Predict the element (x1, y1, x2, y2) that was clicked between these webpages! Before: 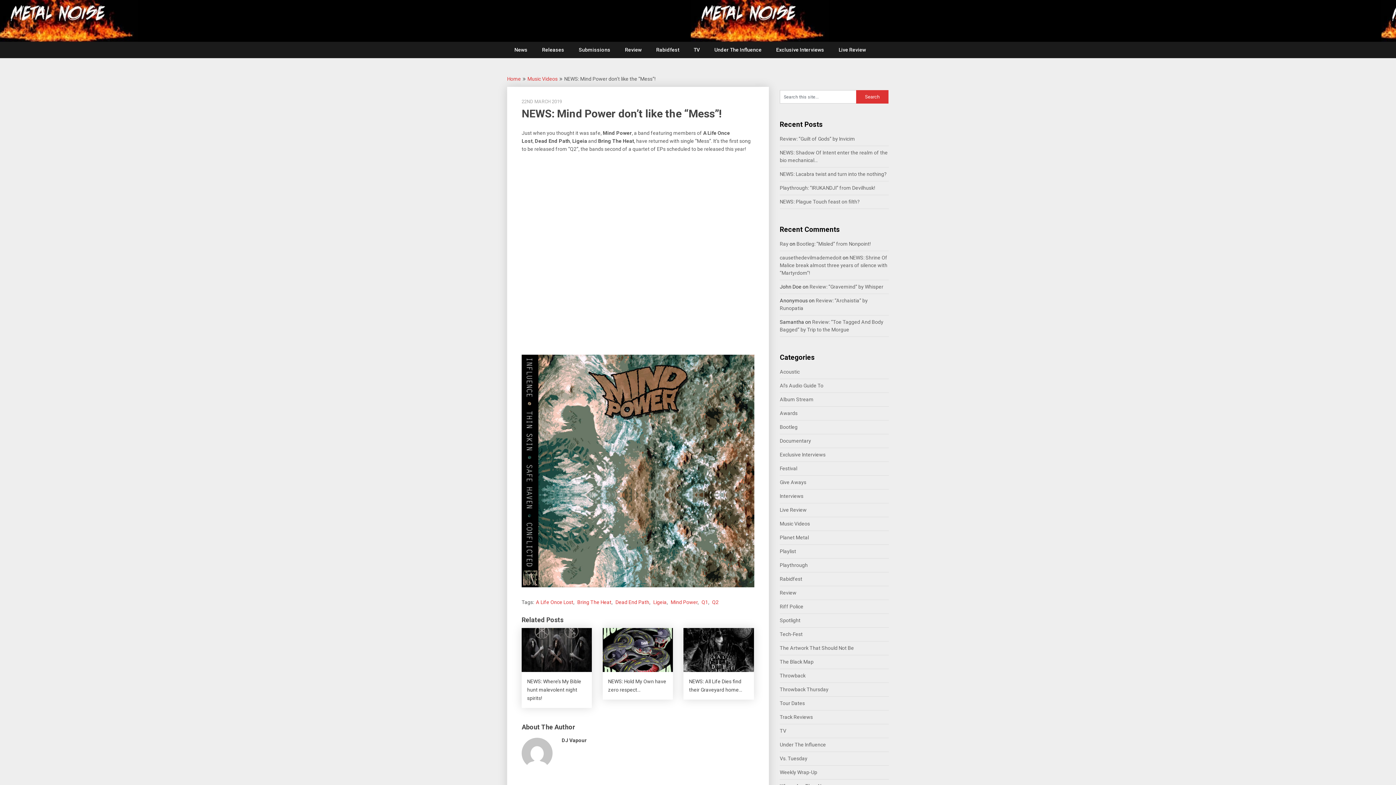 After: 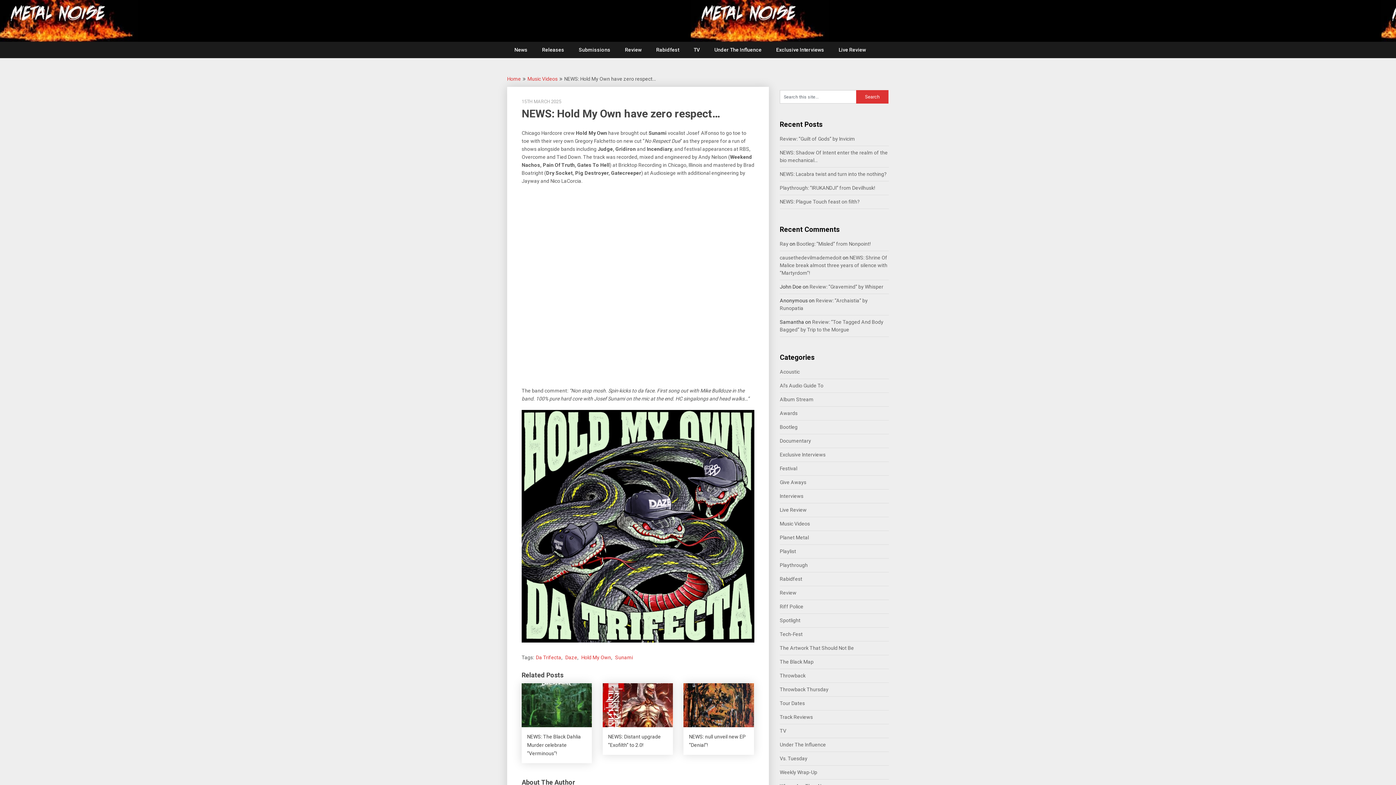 Action: label: NEWS: Hold My Own have zero respect… bbox: (602, 628, 673, 699)